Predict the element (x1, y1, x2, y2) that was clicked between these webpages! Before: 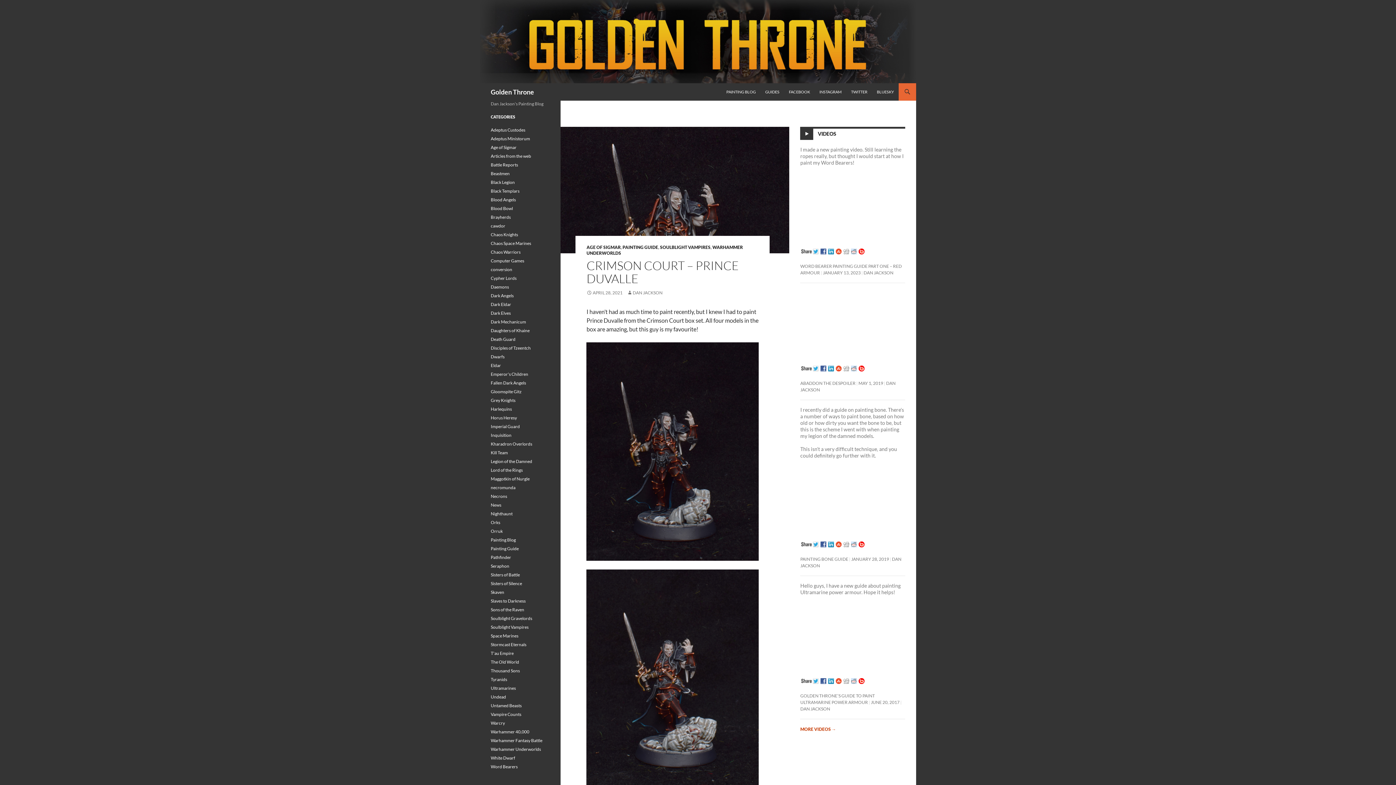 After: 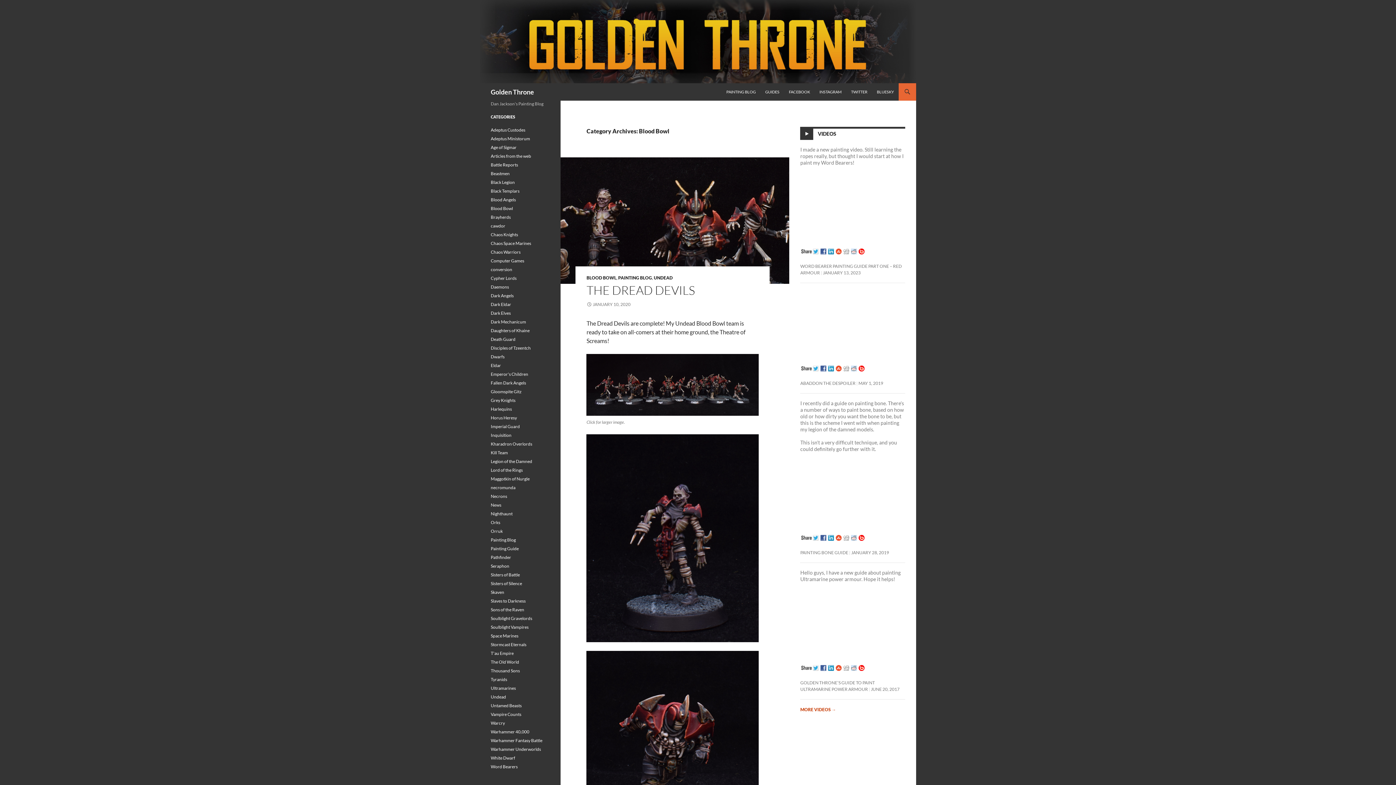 Action: label: Blood Bowl bbox: (490, 205, 513, 211)